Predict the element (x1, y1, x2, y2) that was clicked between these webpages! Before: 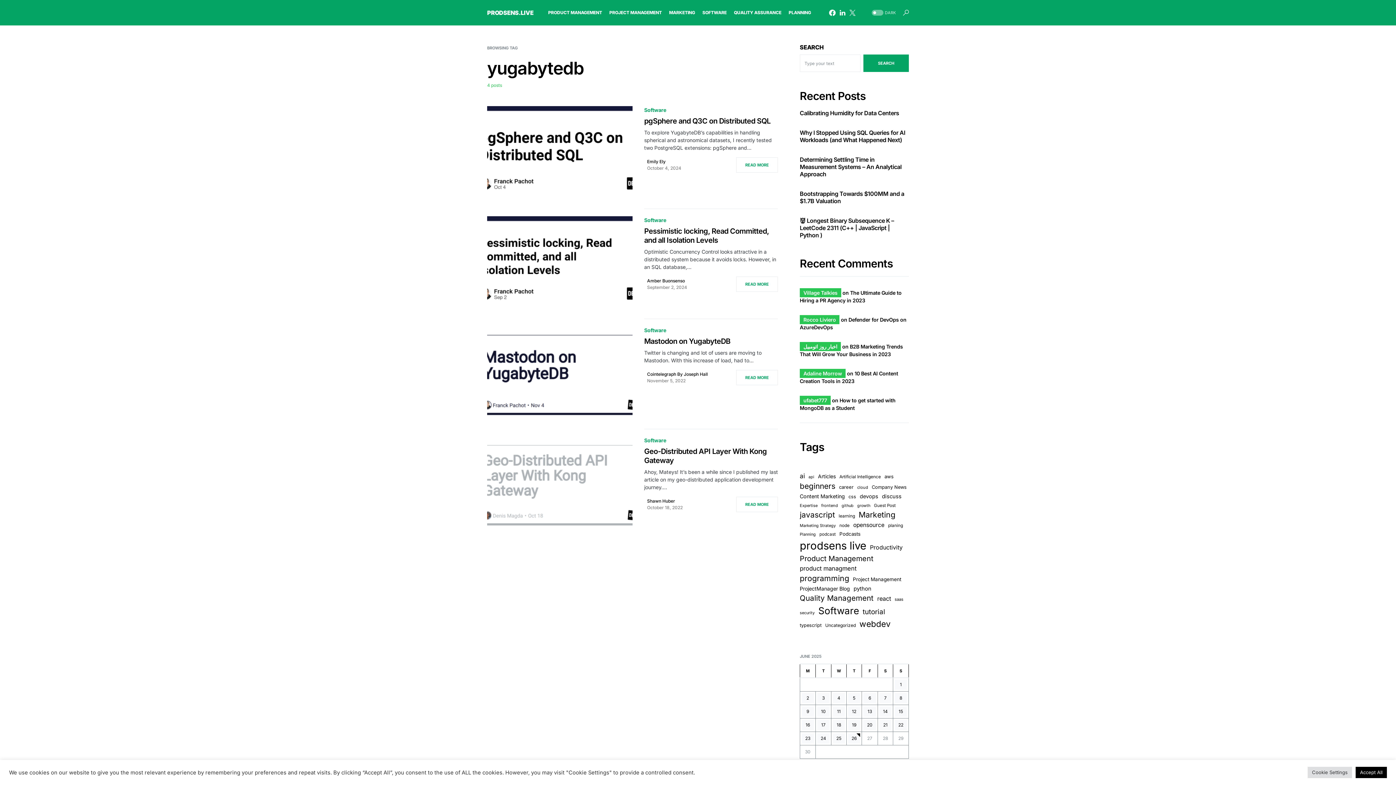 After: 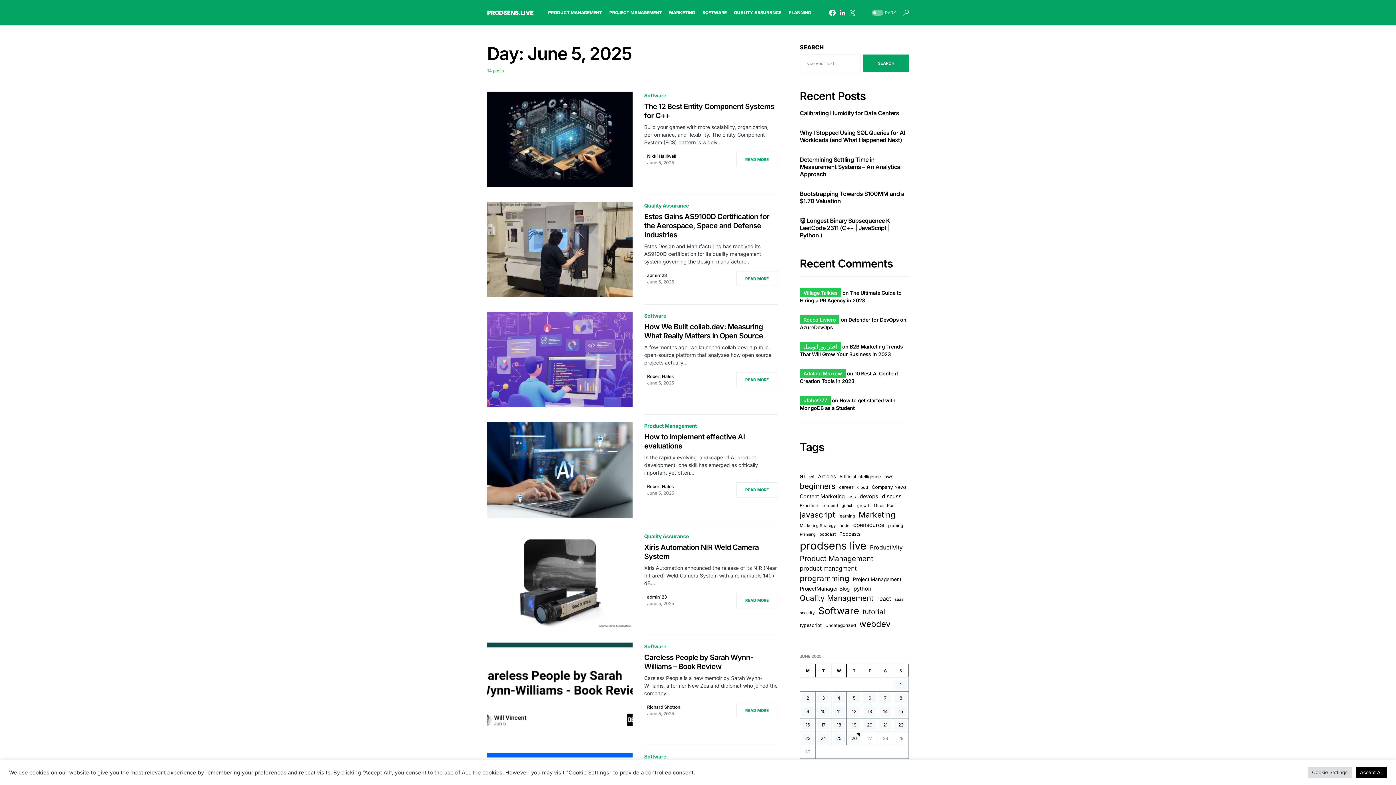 Action: bbox: (848, 693, 860, 703) label: Posts published on June 5, 2025